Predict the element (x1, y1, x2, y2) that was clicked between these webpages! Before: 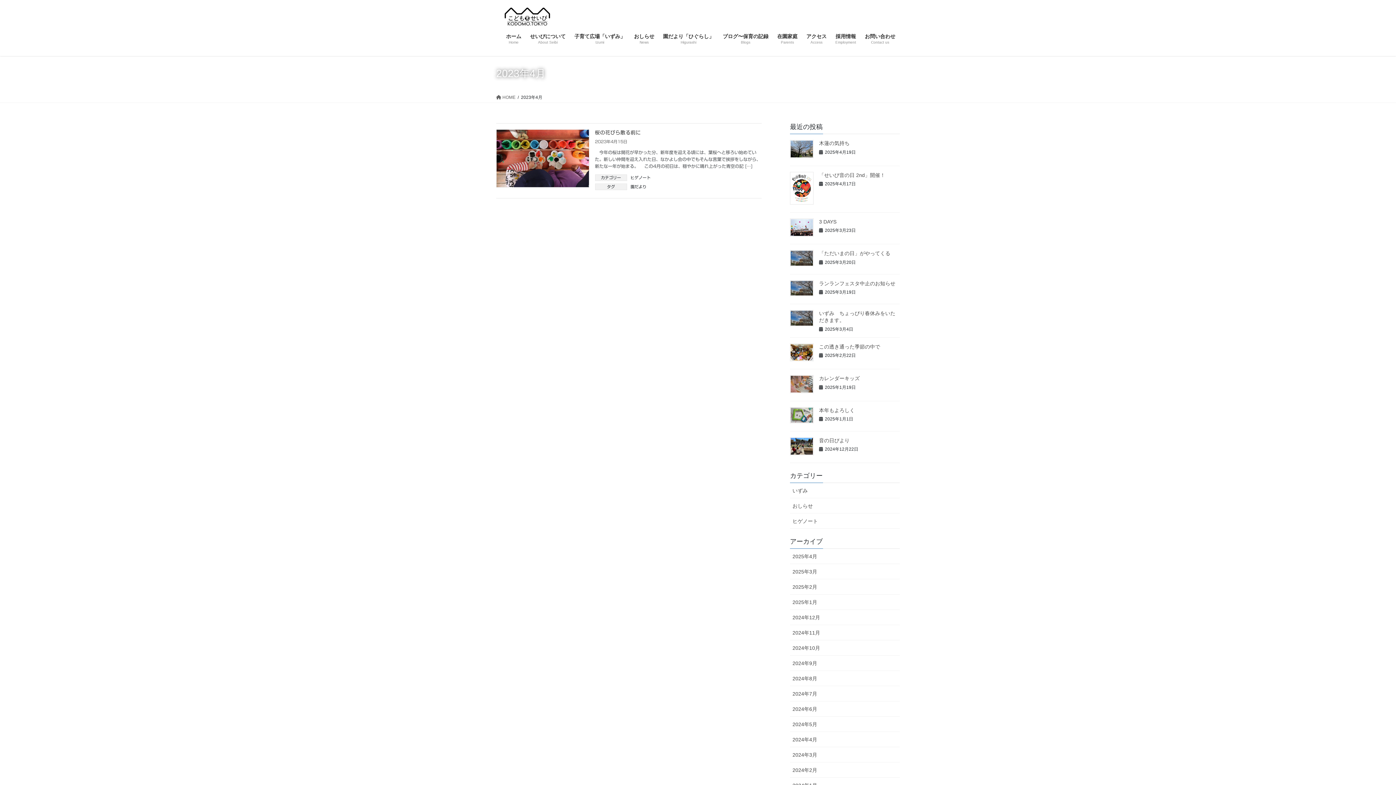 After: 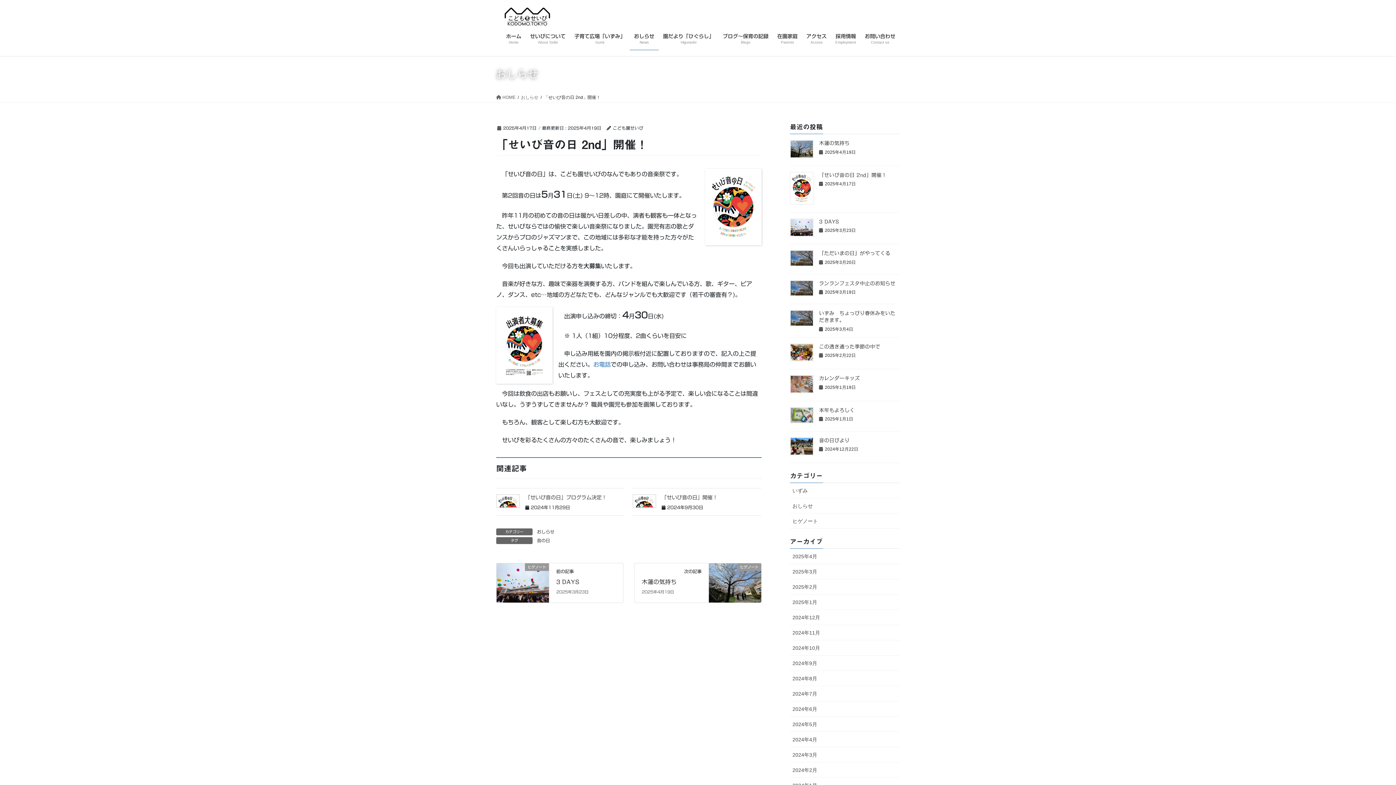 Action: bbox: (790, 171, 813, 204)